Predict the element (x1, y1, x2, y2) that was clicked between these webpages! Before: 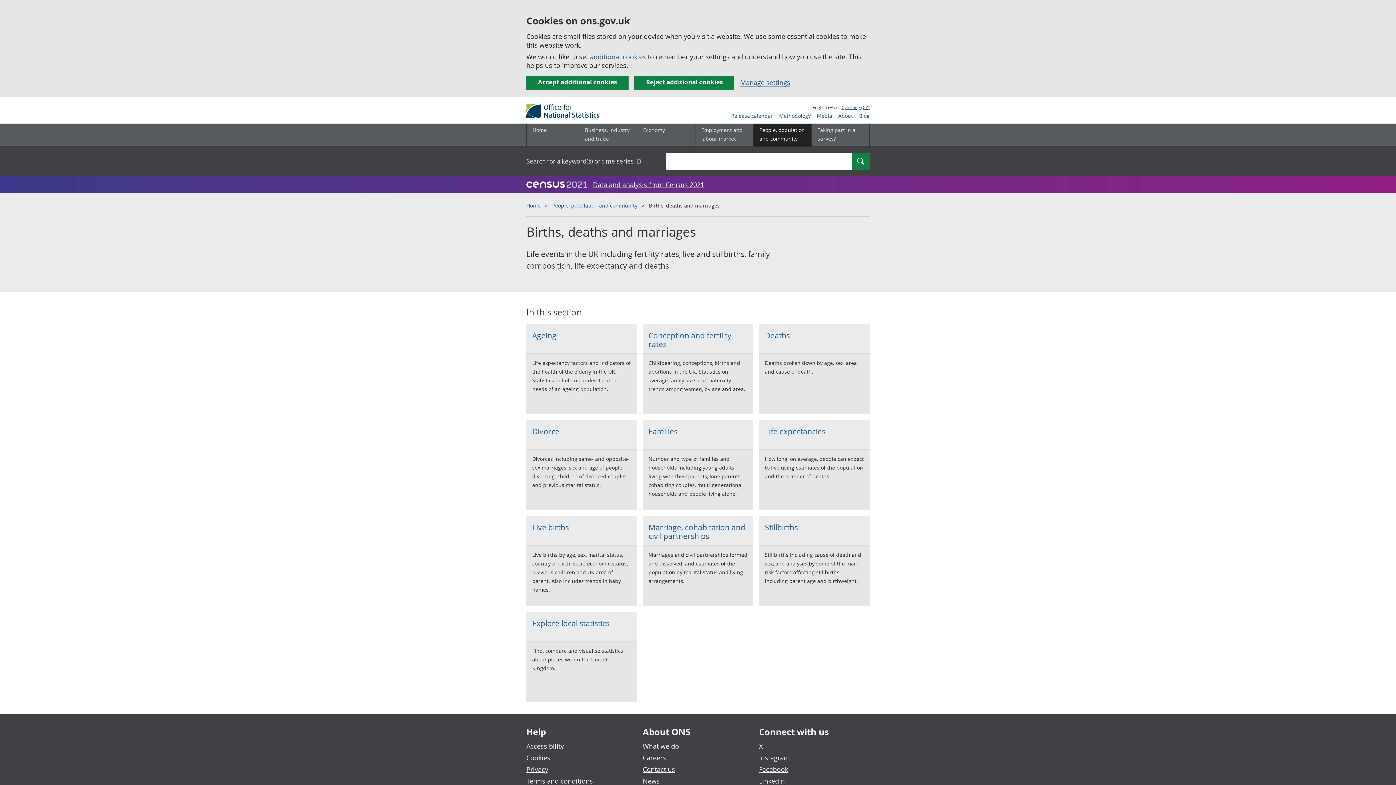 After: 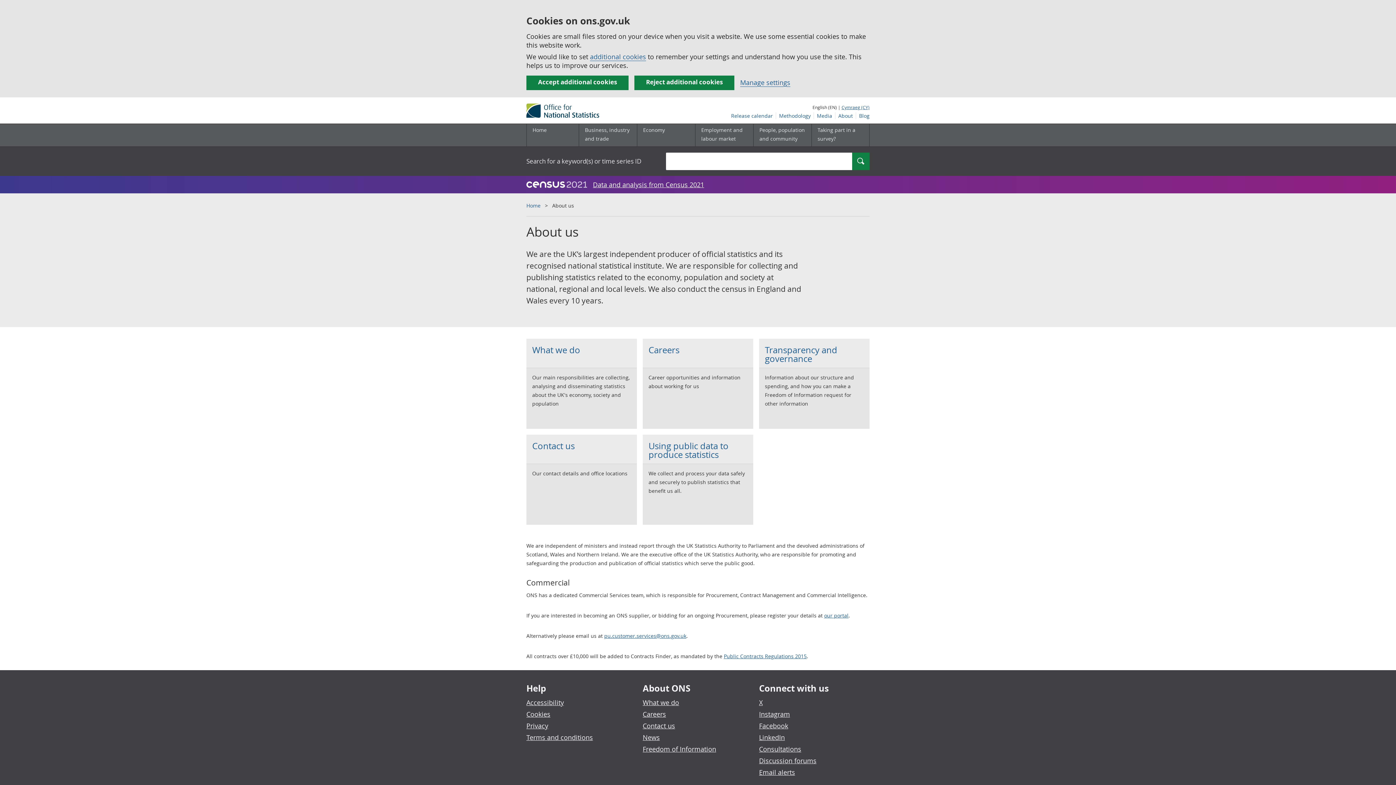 Action: label: About bbox: (835, 112, 856, 119)